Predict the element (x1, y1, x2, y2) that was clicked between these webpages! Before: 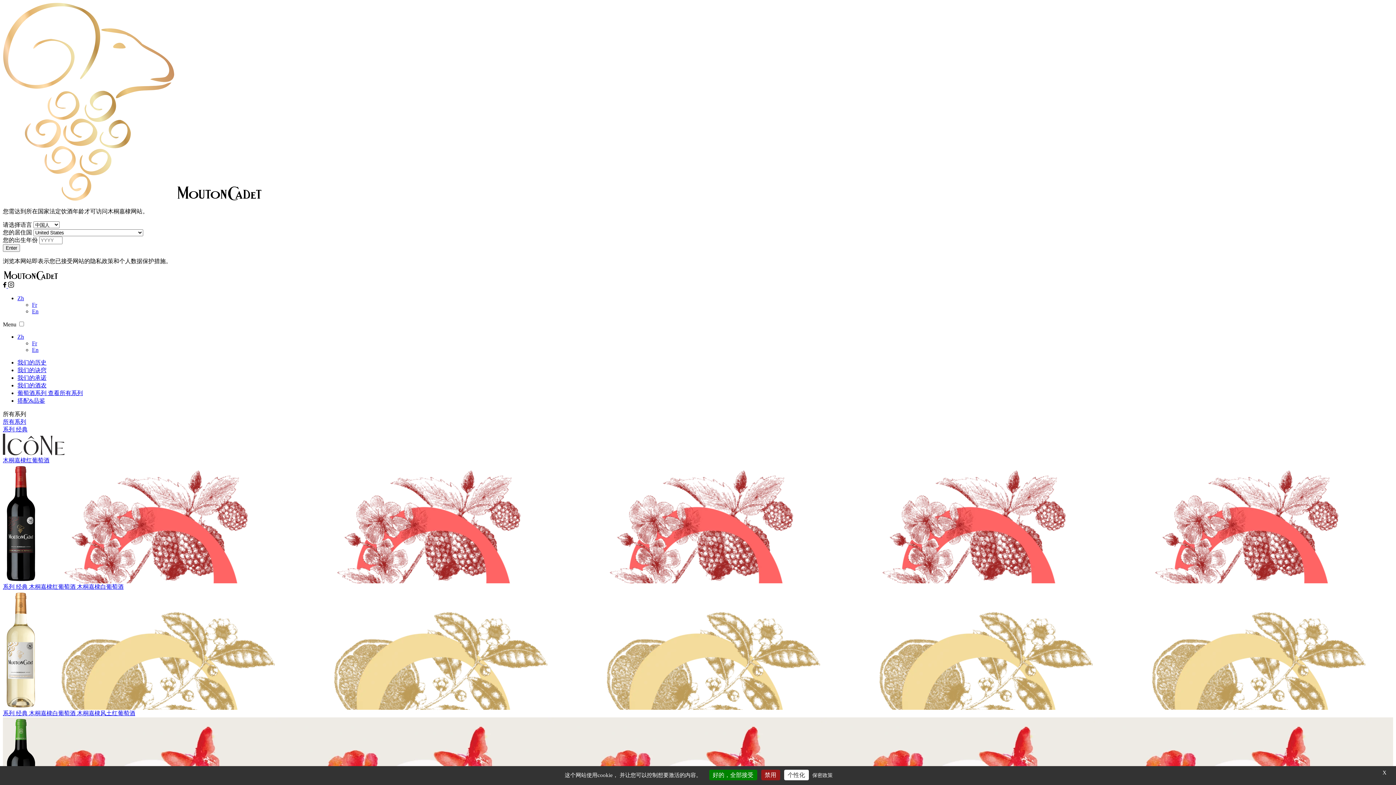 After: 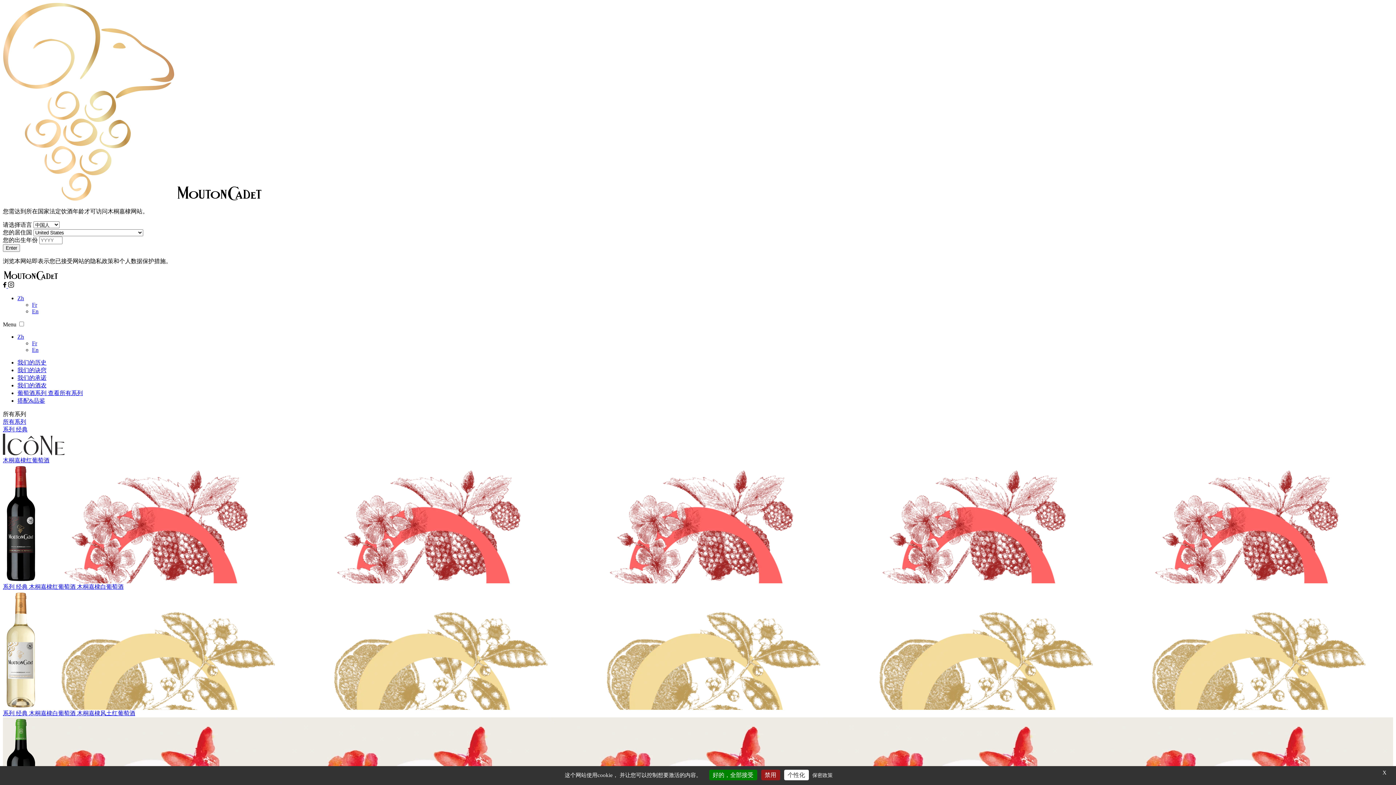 Action: label: 我们的诀窍 bbox: (17, 367, 46, 373)